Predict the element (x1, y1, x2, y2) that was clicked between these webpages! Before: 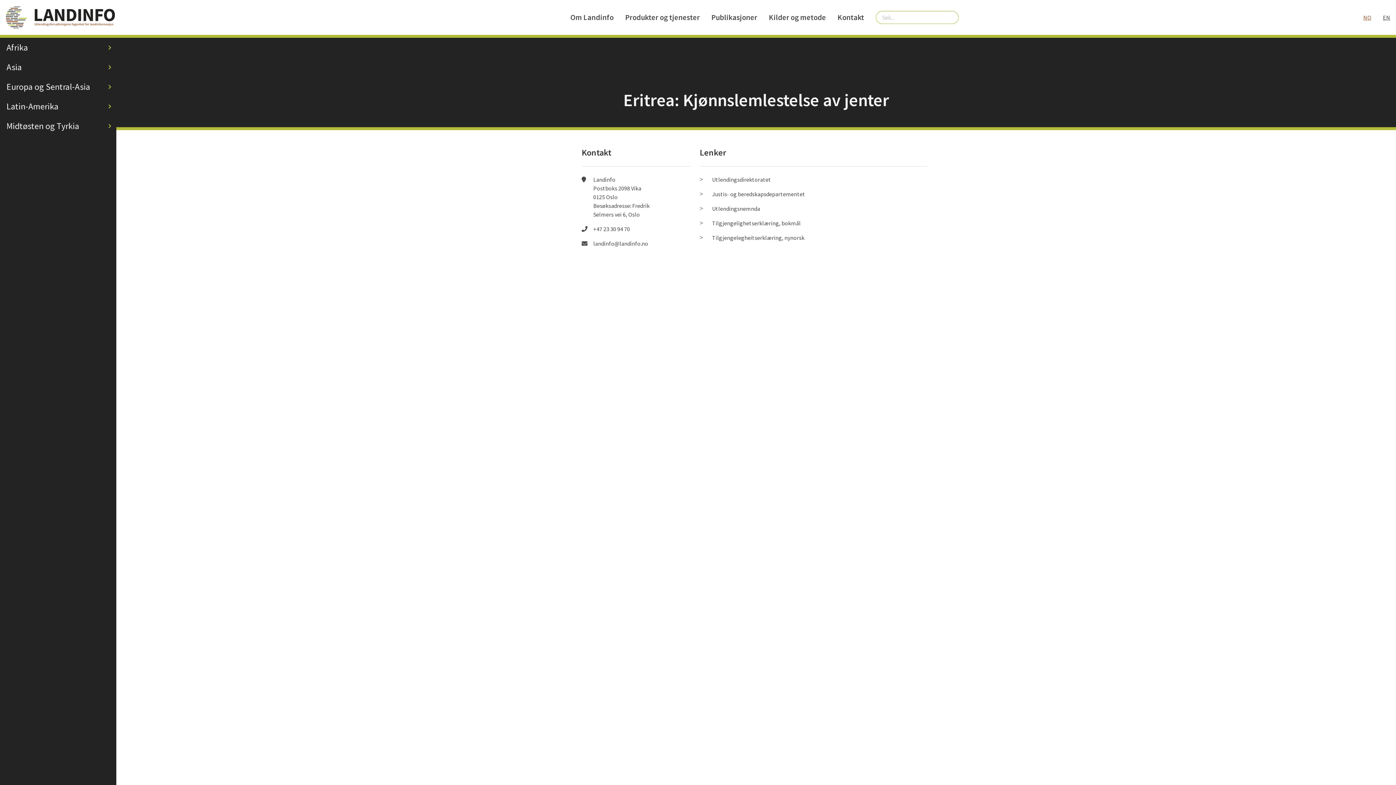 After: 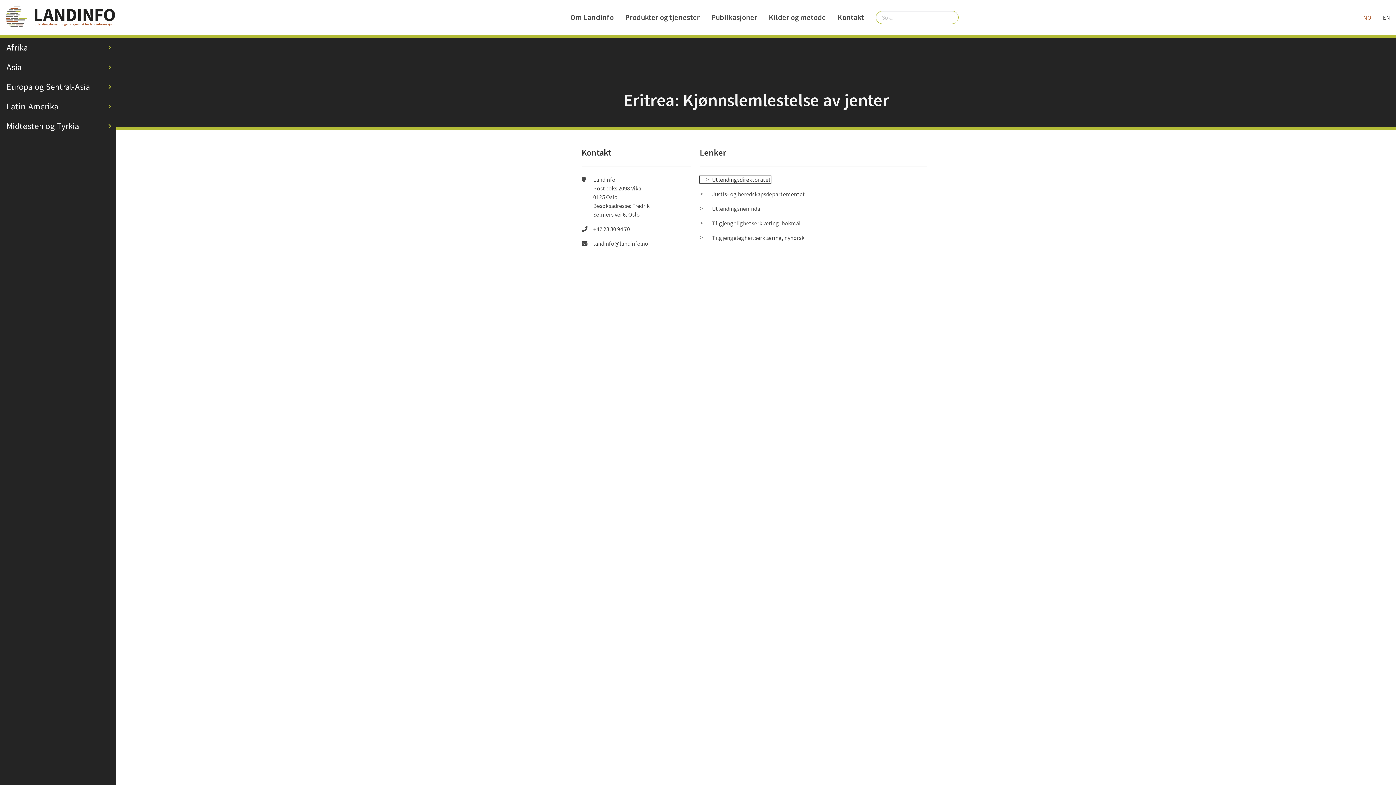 Action: label: Utlendingsdirektoratet bbox: (699, 176, 771, 183)